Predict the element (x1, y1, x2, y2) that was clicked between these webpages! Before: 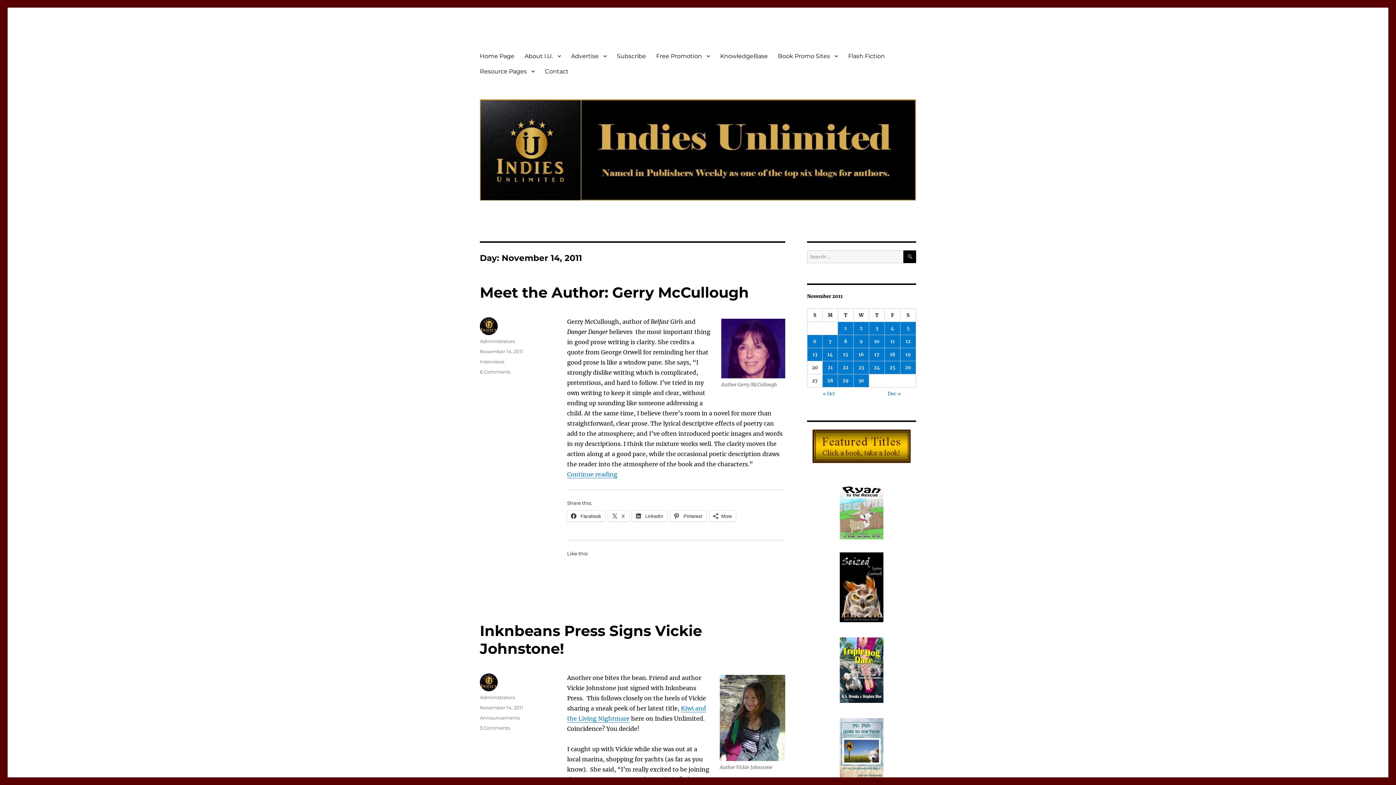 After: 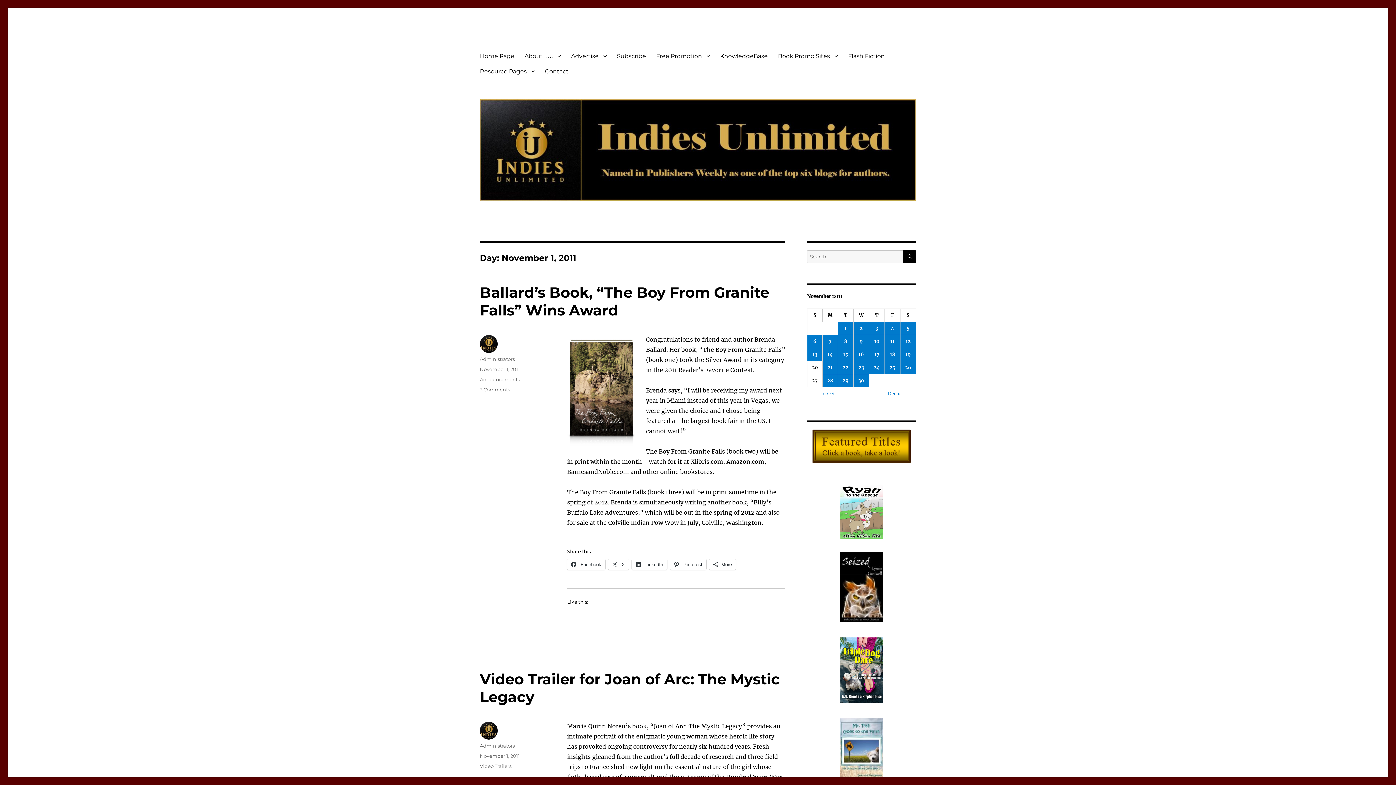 Action: bbox: (838, 322, 853, 334) label: Posts published on November 1, 2011